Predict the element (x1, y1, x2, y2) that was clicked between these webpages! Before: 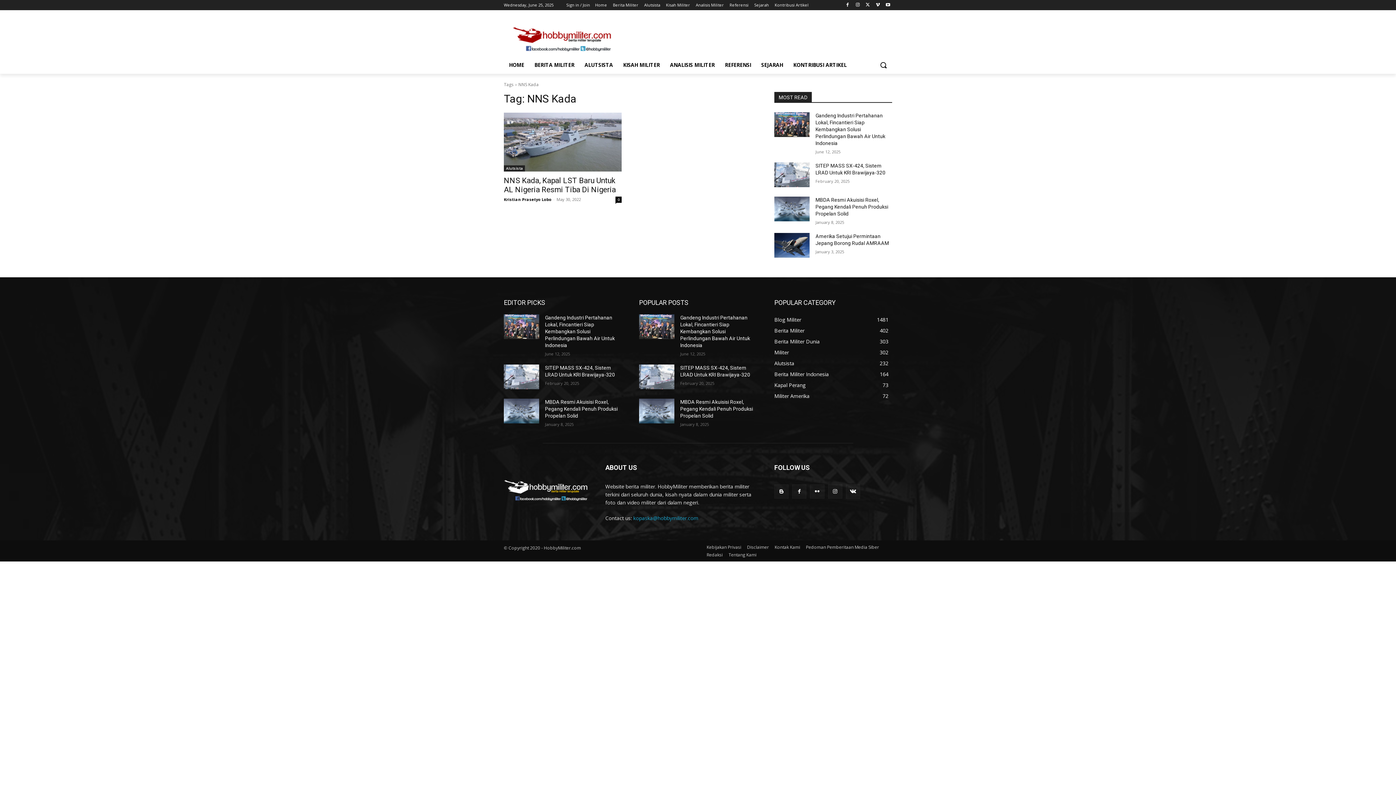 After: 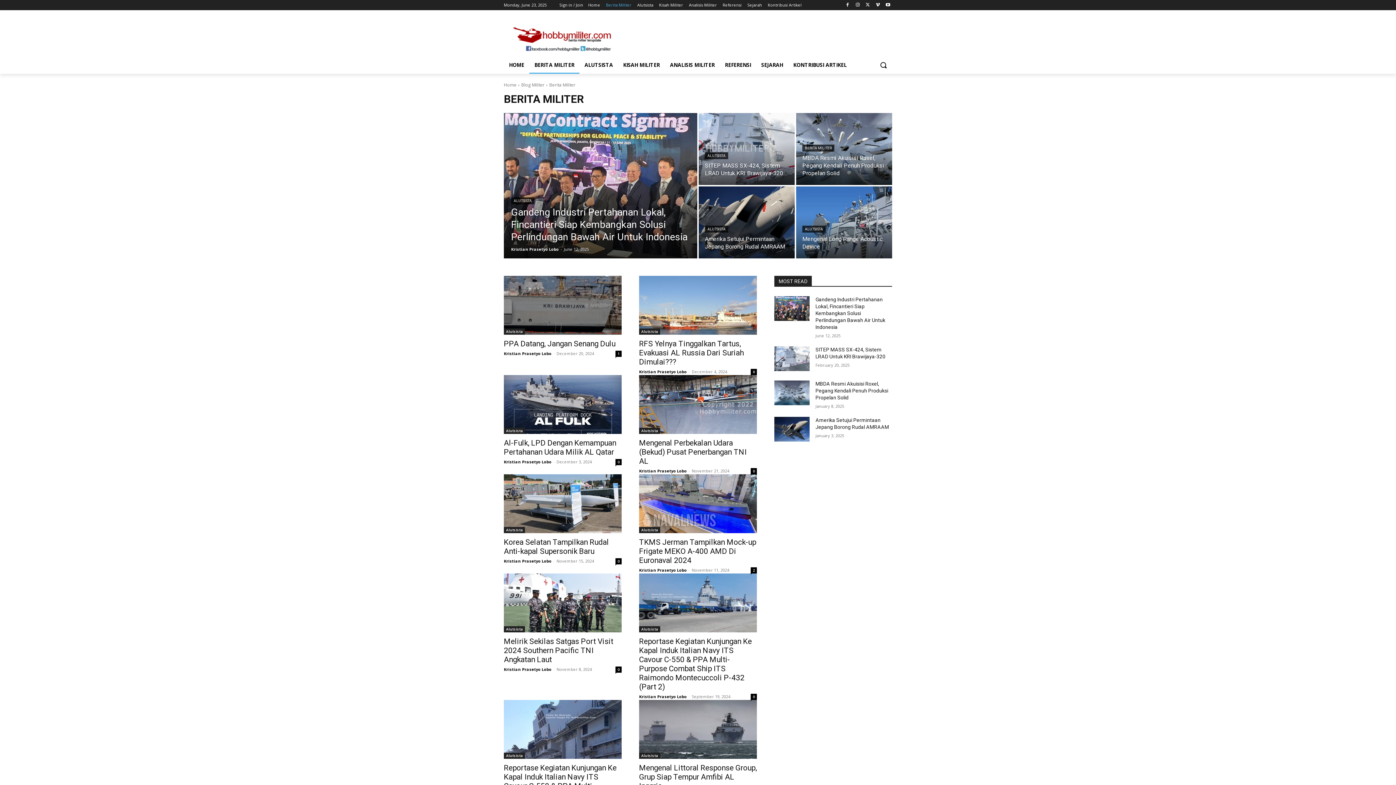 Action: bbox: (774, 327, 804, 334) label: Berita Militer
402